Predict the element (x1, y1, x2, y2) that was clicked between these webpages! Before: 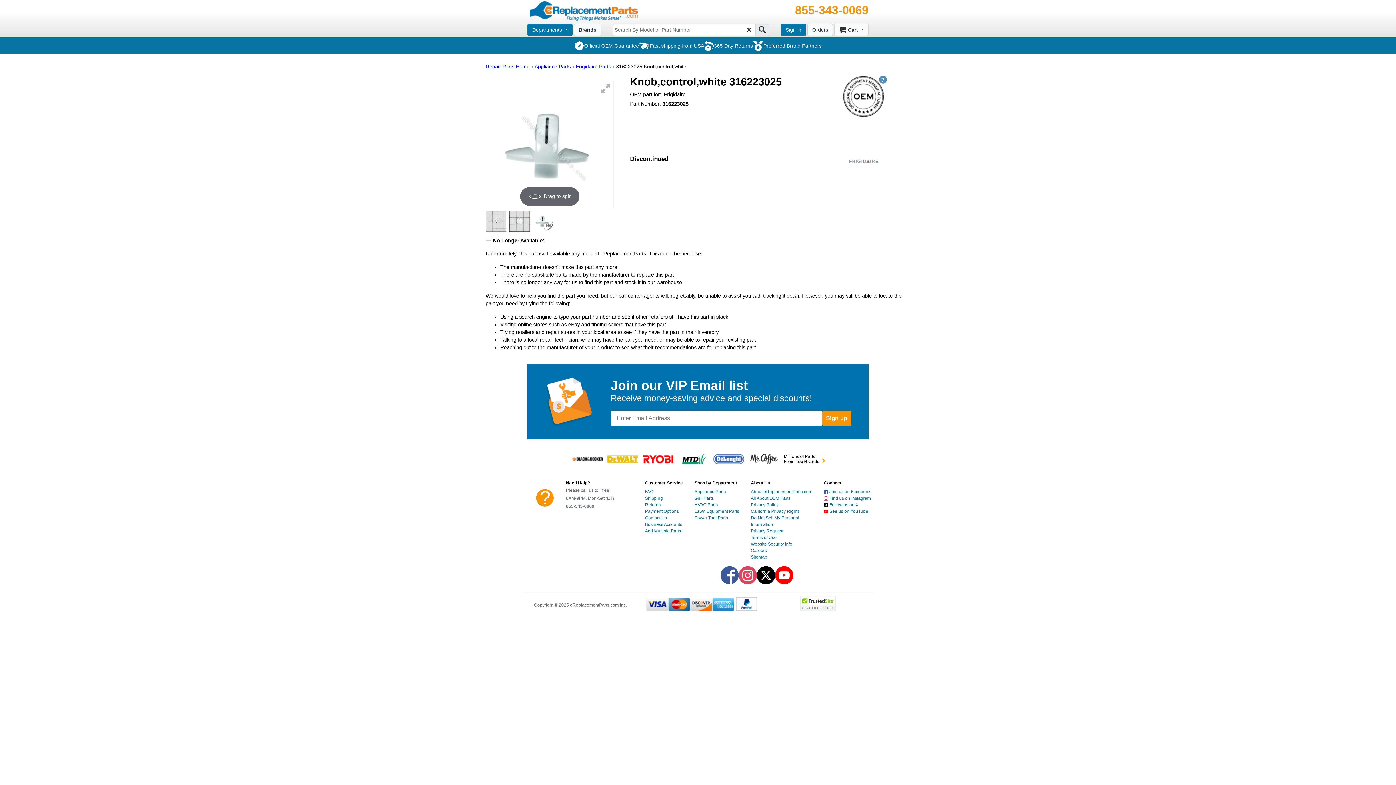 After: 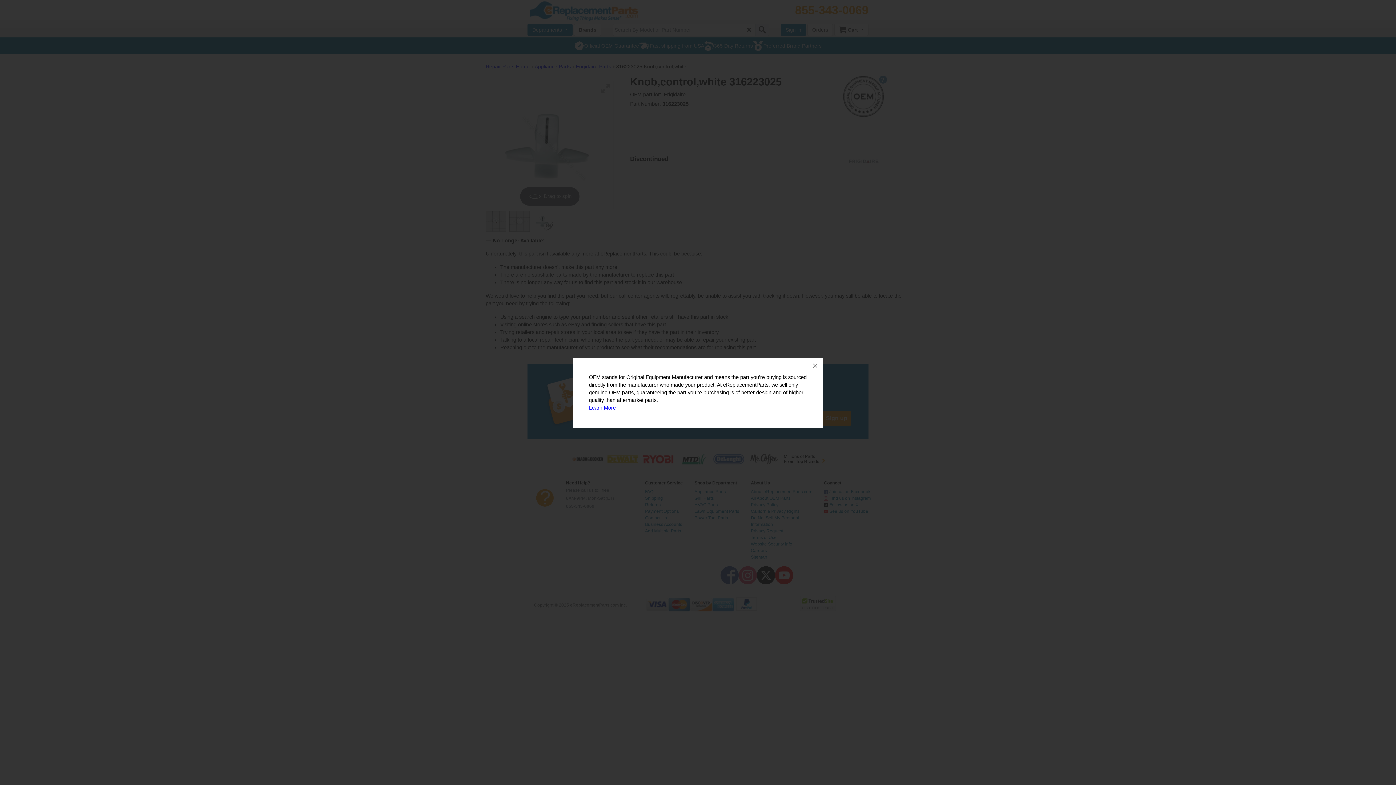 Action: bbox: (879, 75, 887, 83) label: ?